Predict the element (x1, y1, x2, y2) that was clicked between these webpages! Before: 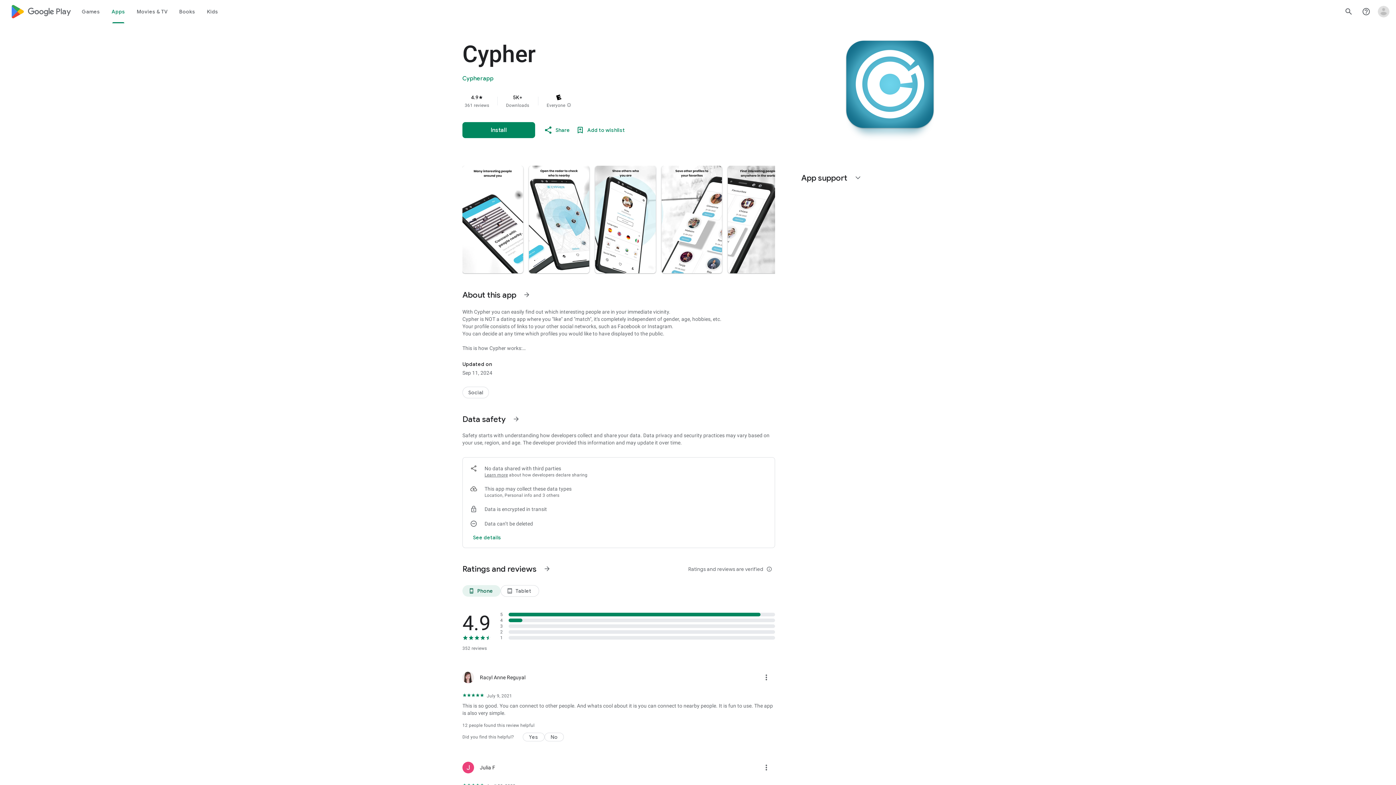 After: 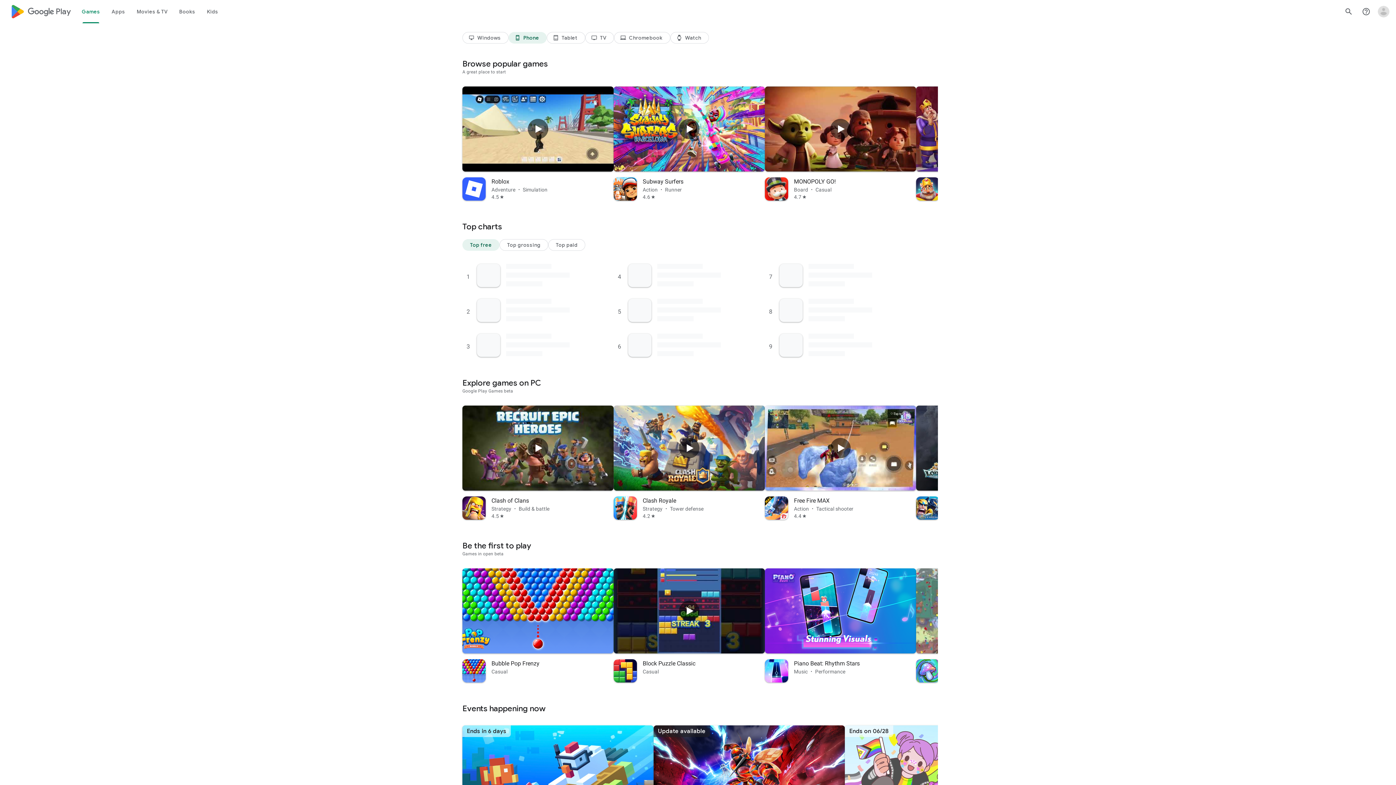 Action: bbox: (10, 0, 70, 23) label: Google Play logo